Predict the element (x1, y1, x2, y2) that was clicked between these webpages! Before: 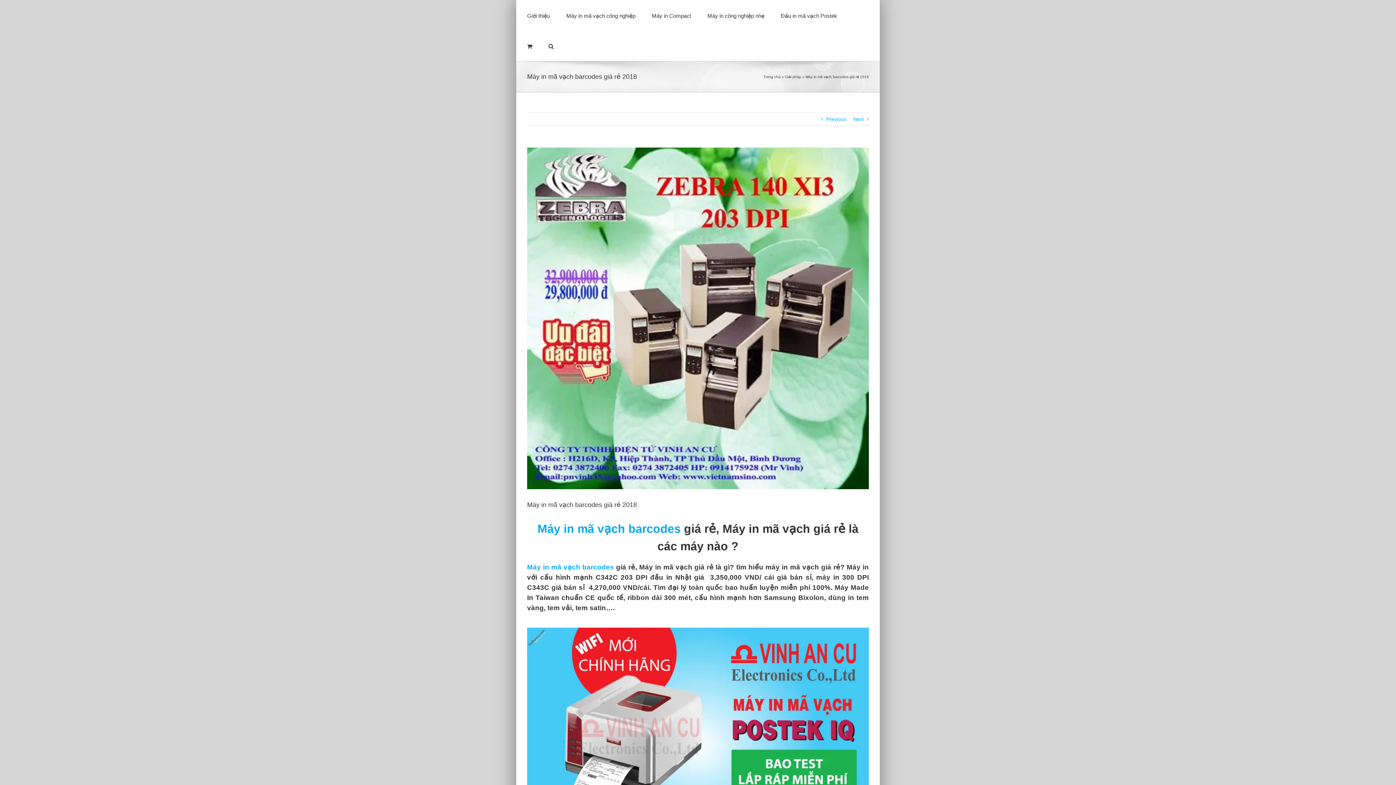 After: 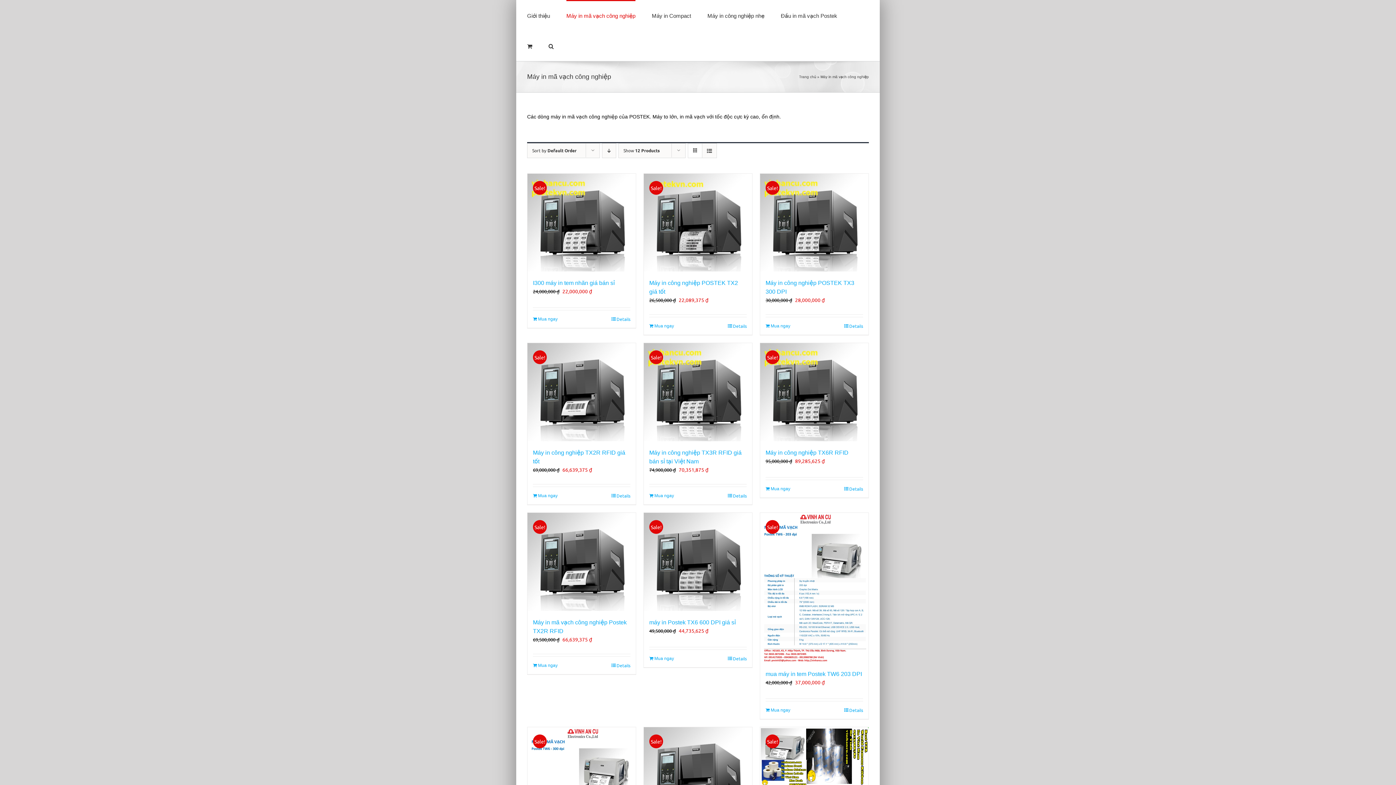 Action: bbox: (566, 0, 635, 30) label: Máy in mã vạch công nghiệp